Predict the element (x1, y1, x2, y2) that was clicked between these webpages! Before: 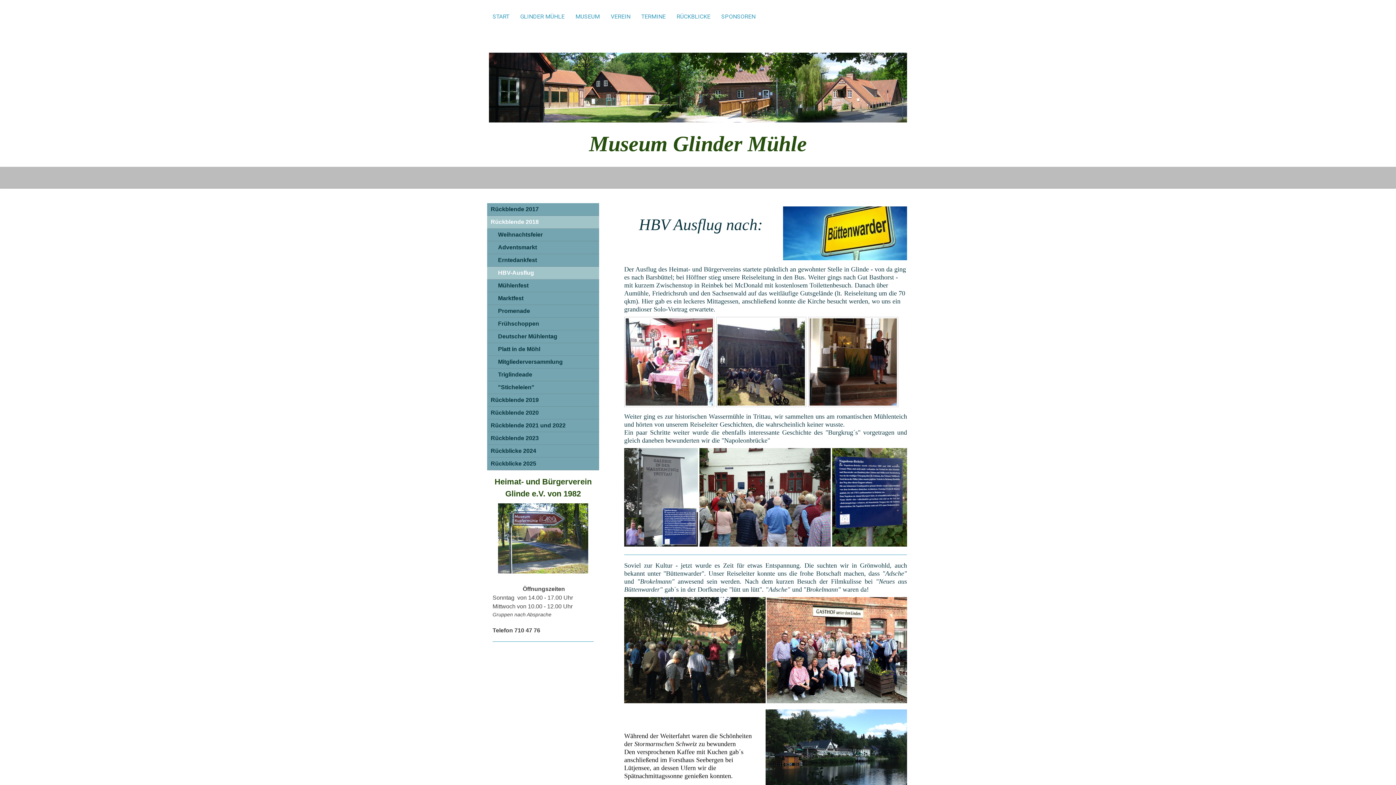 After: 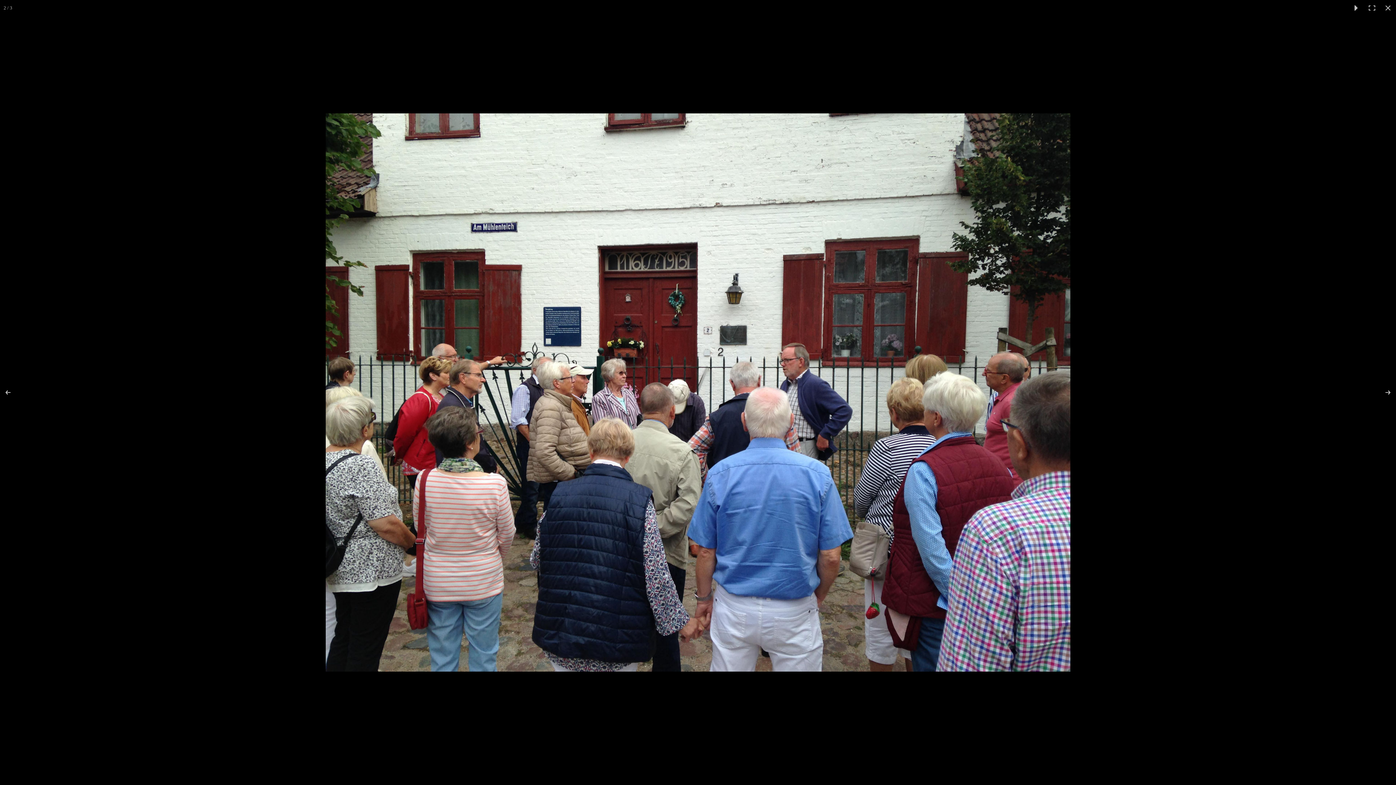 Action: bbox: (699, 448, 832, 547)